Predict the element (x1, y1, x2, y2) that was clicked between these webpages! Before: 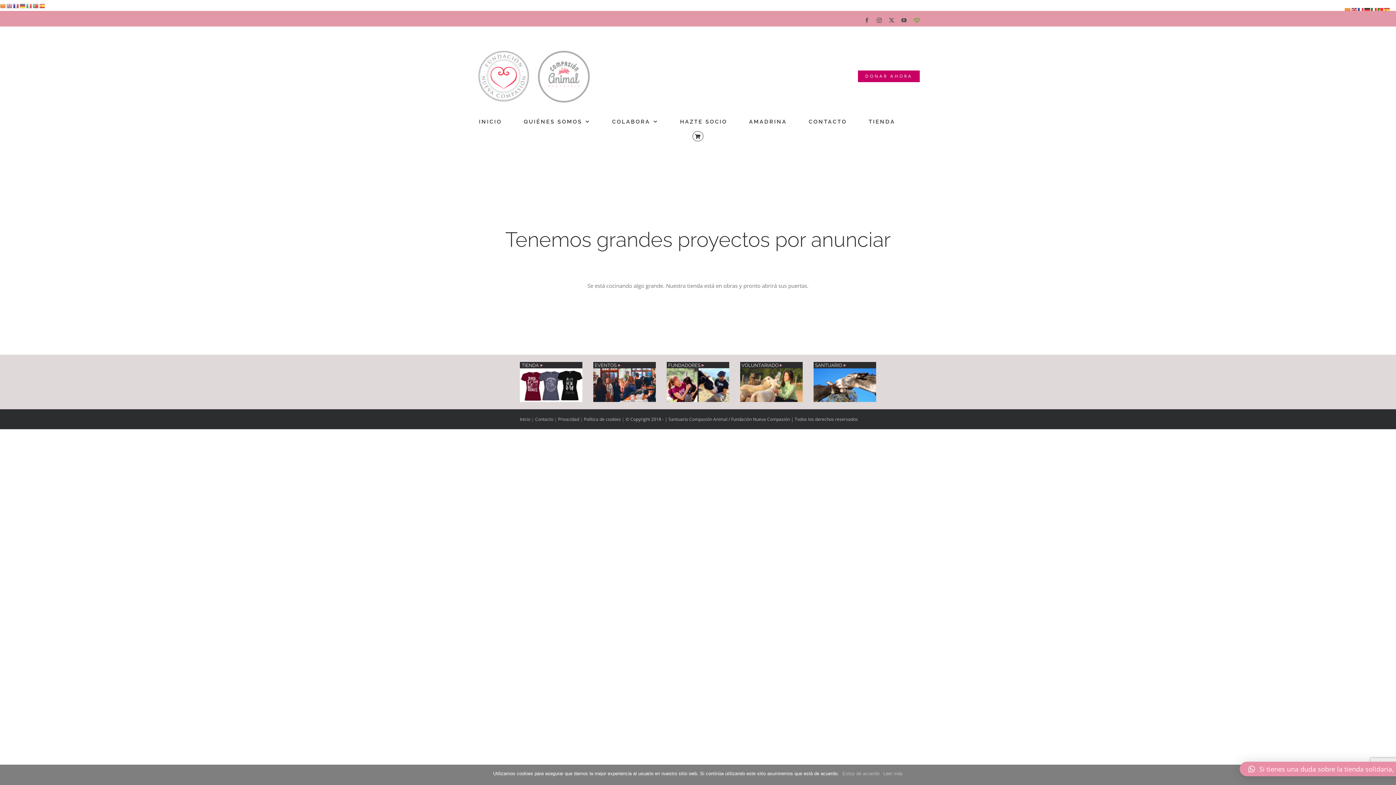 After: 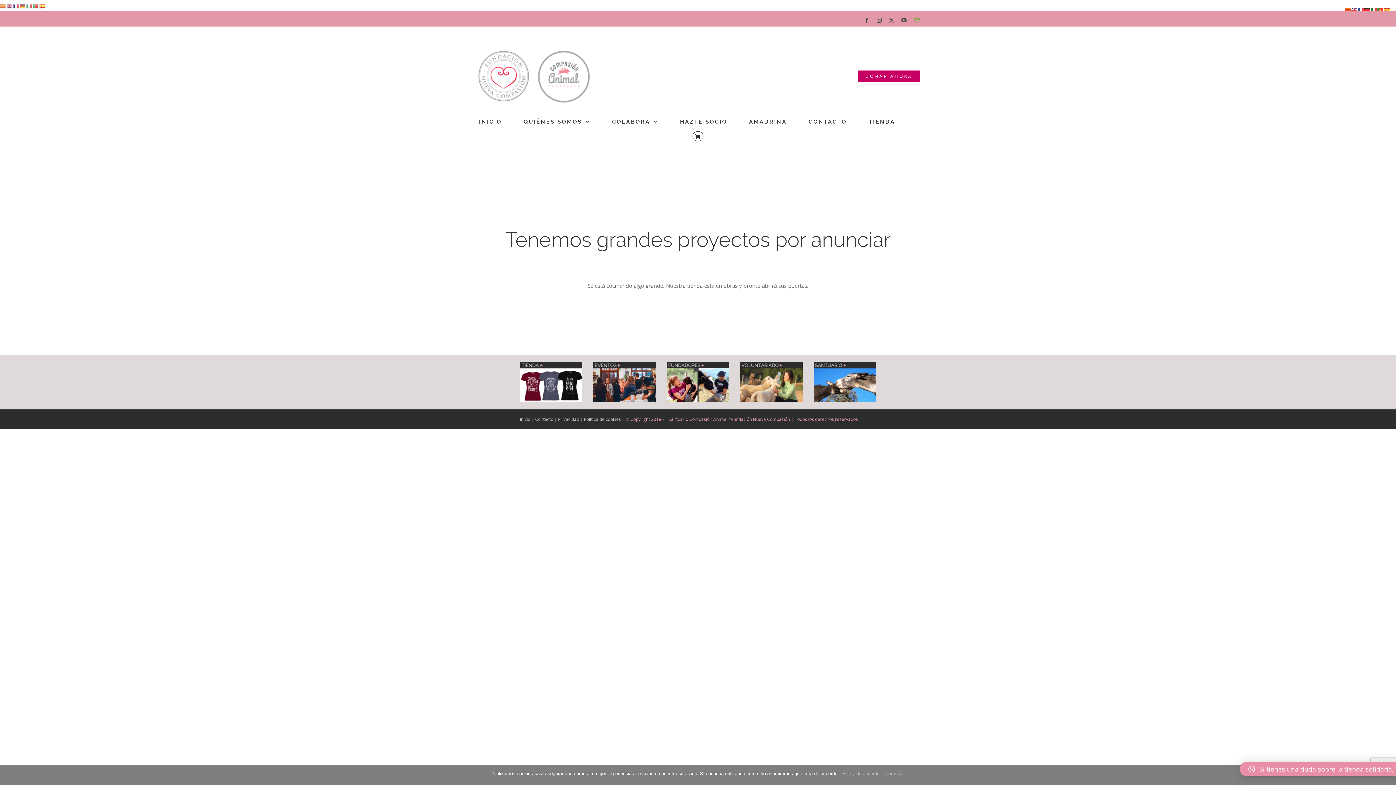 Action: bbox: (1345, 6, 1351, 12)